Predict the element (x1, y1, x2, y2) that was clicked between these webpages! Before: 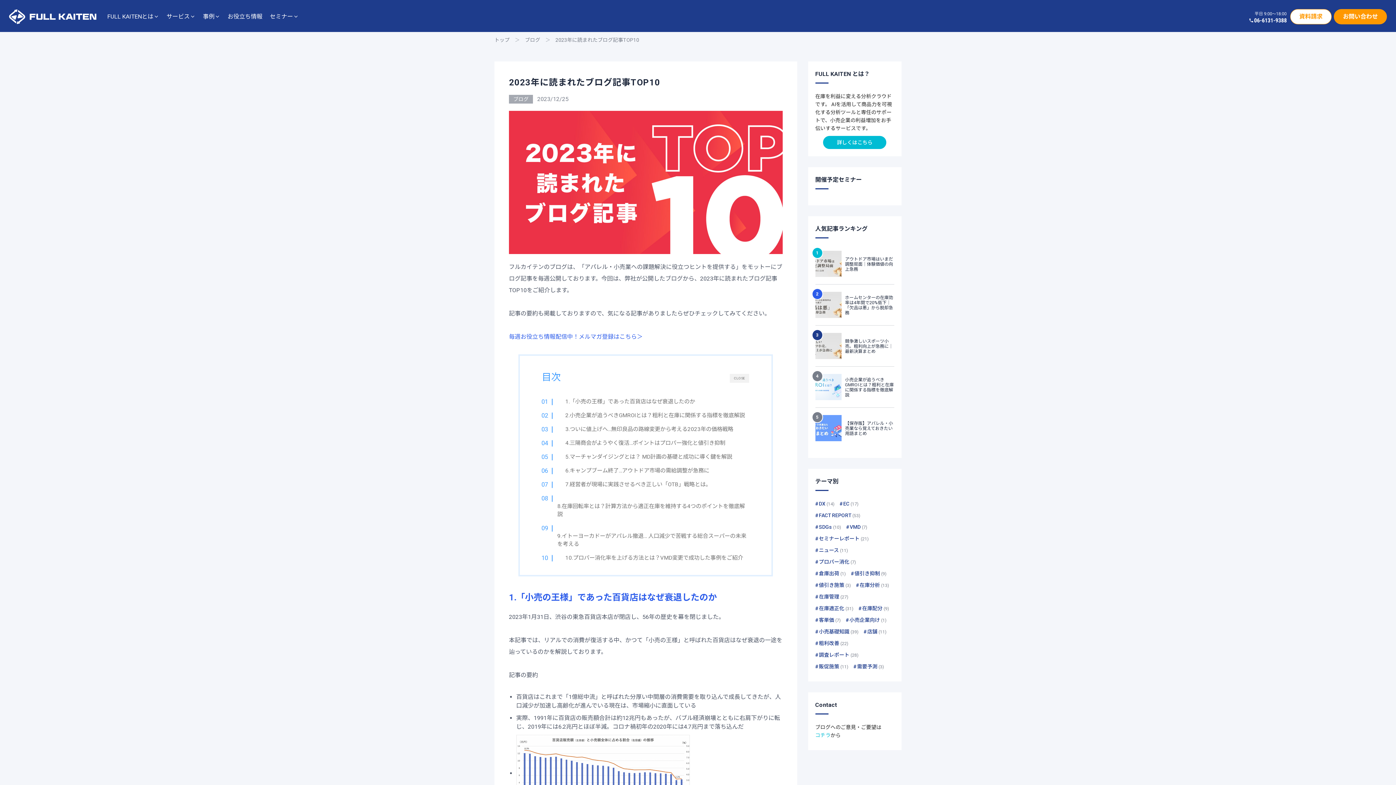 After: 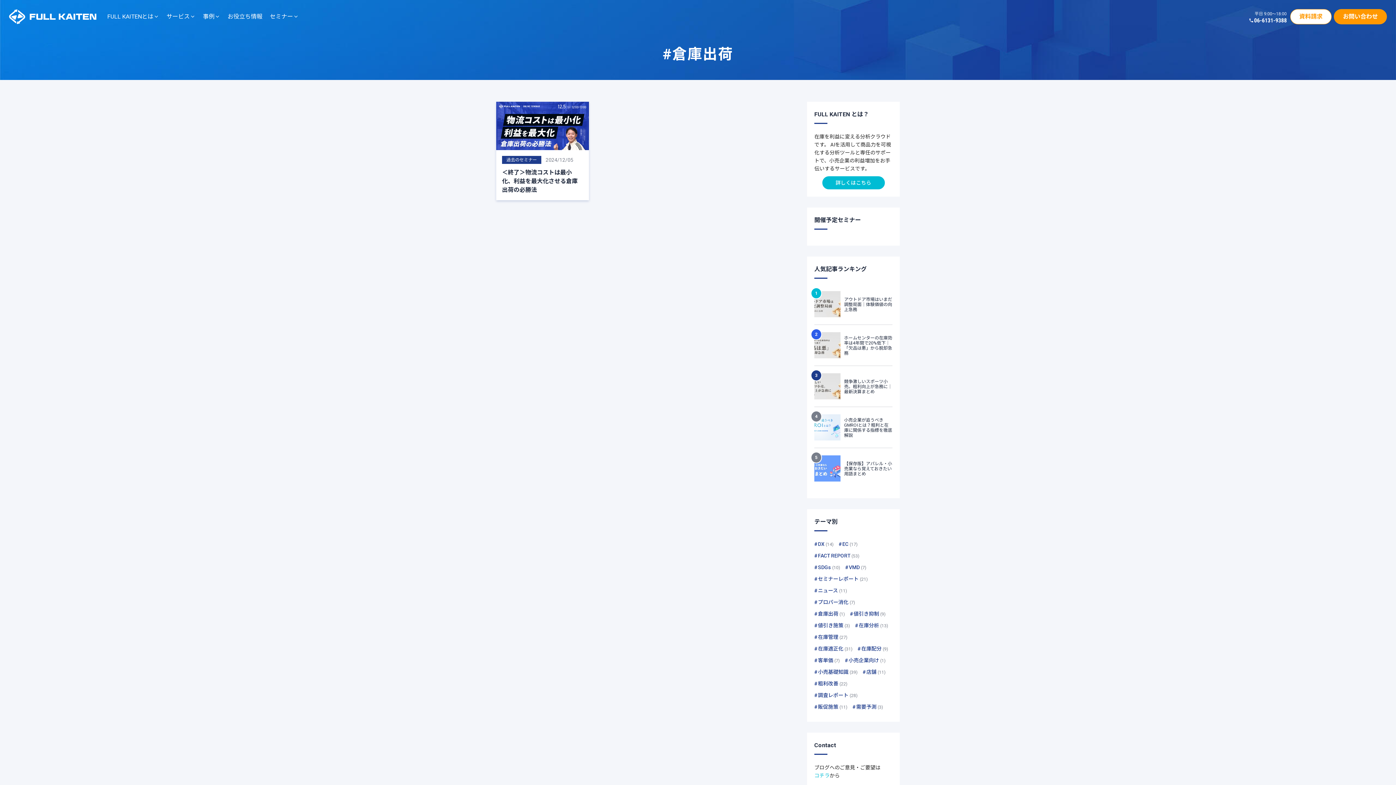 Action: bbox: (815, 569, 846, 577) label: #倉庫出荷 (1個の項目)